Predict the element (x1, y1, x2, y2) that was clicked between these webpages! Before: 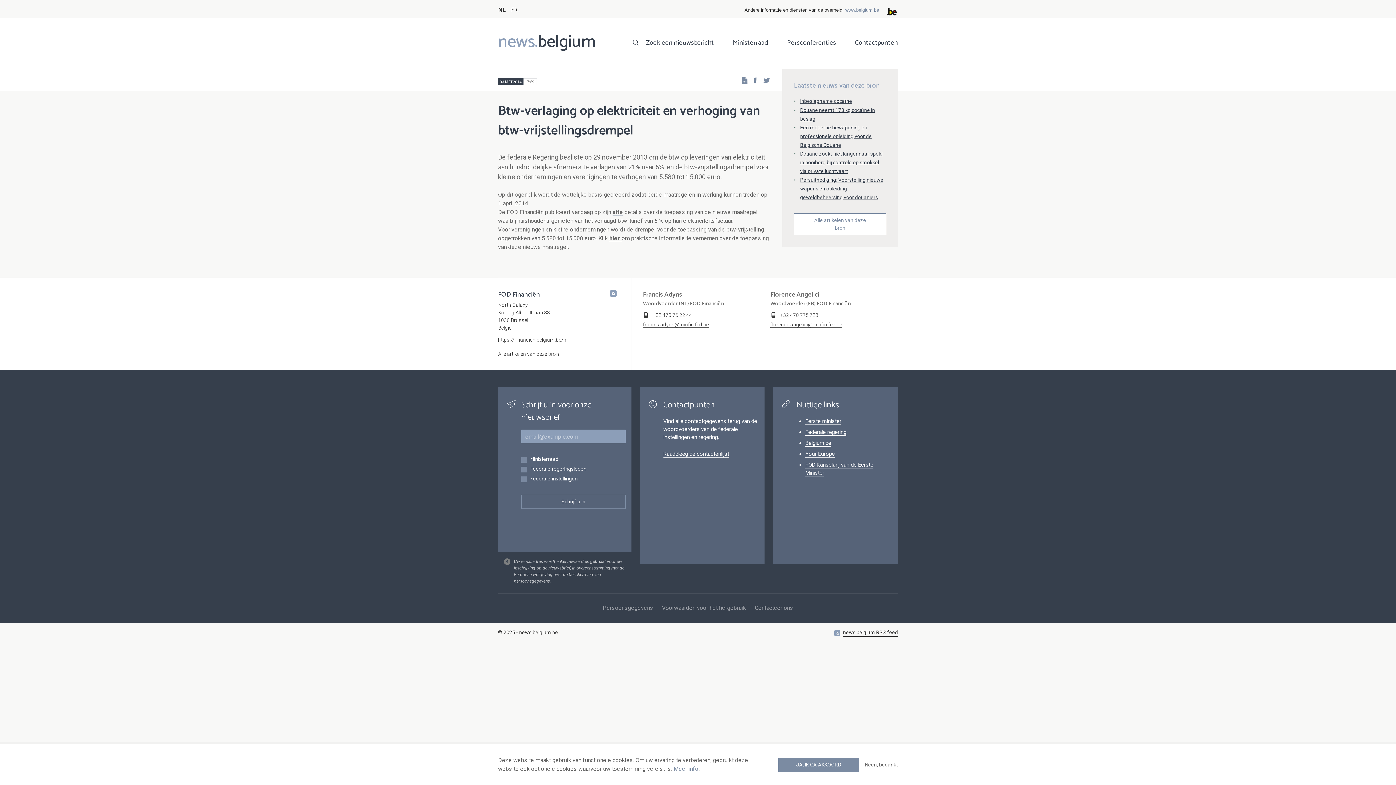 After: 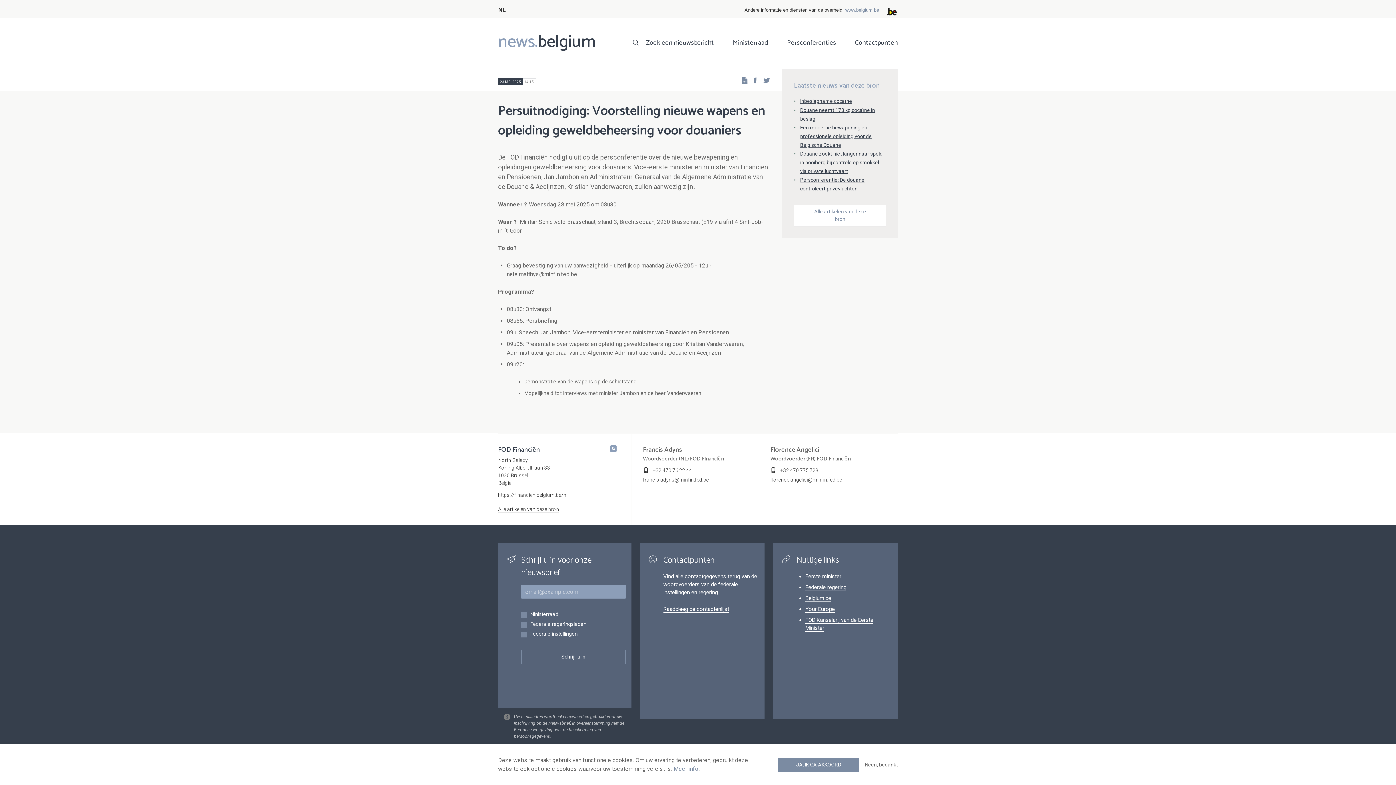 Action: label: Persuitnodiging: Voorstelling nieuwe wapens en opleiding geweldbeheersing voor douaniers bbox: (800, 177, 883, 200)